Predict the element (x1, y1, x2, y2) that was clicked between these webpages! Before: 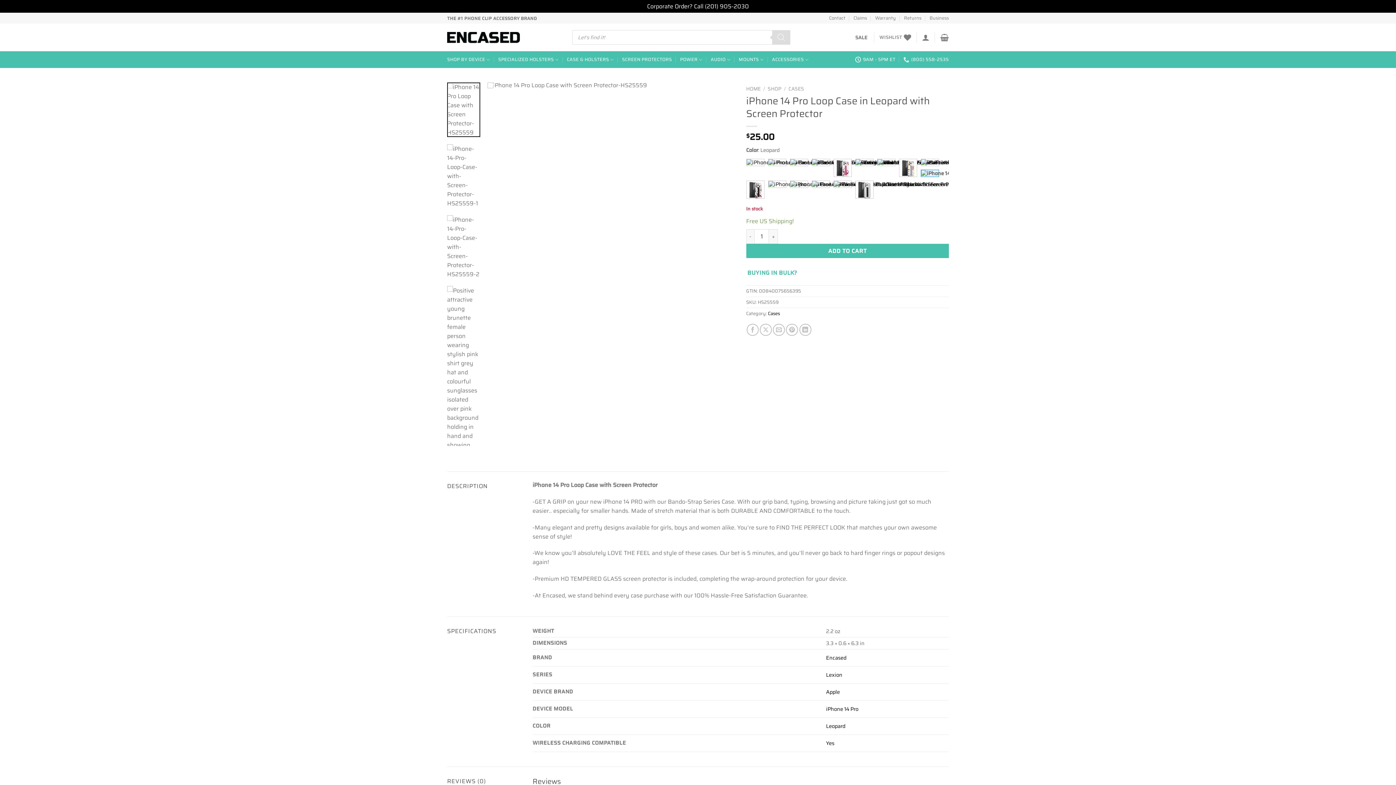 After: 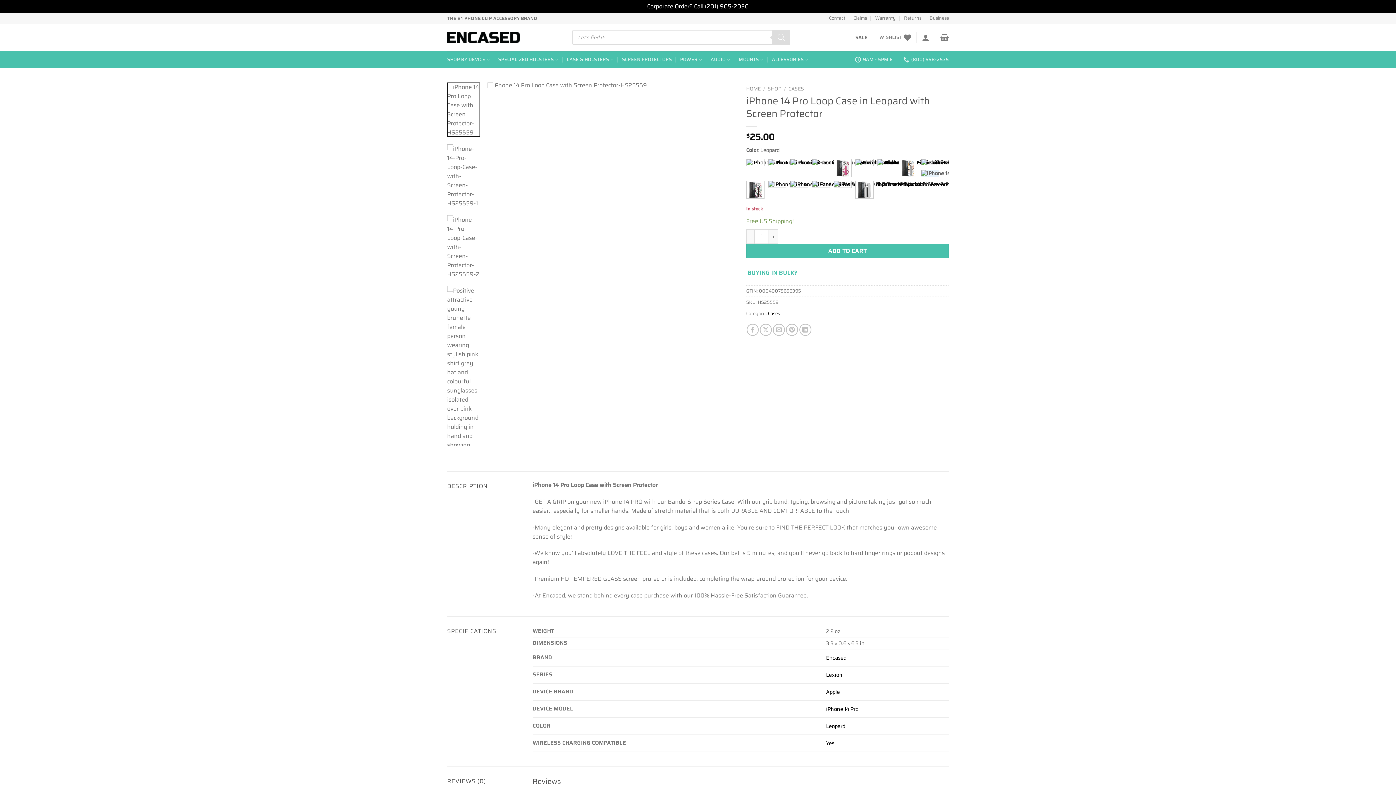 Action: label: (201) 905-2030 bbox: (705, 1, 749, 10)